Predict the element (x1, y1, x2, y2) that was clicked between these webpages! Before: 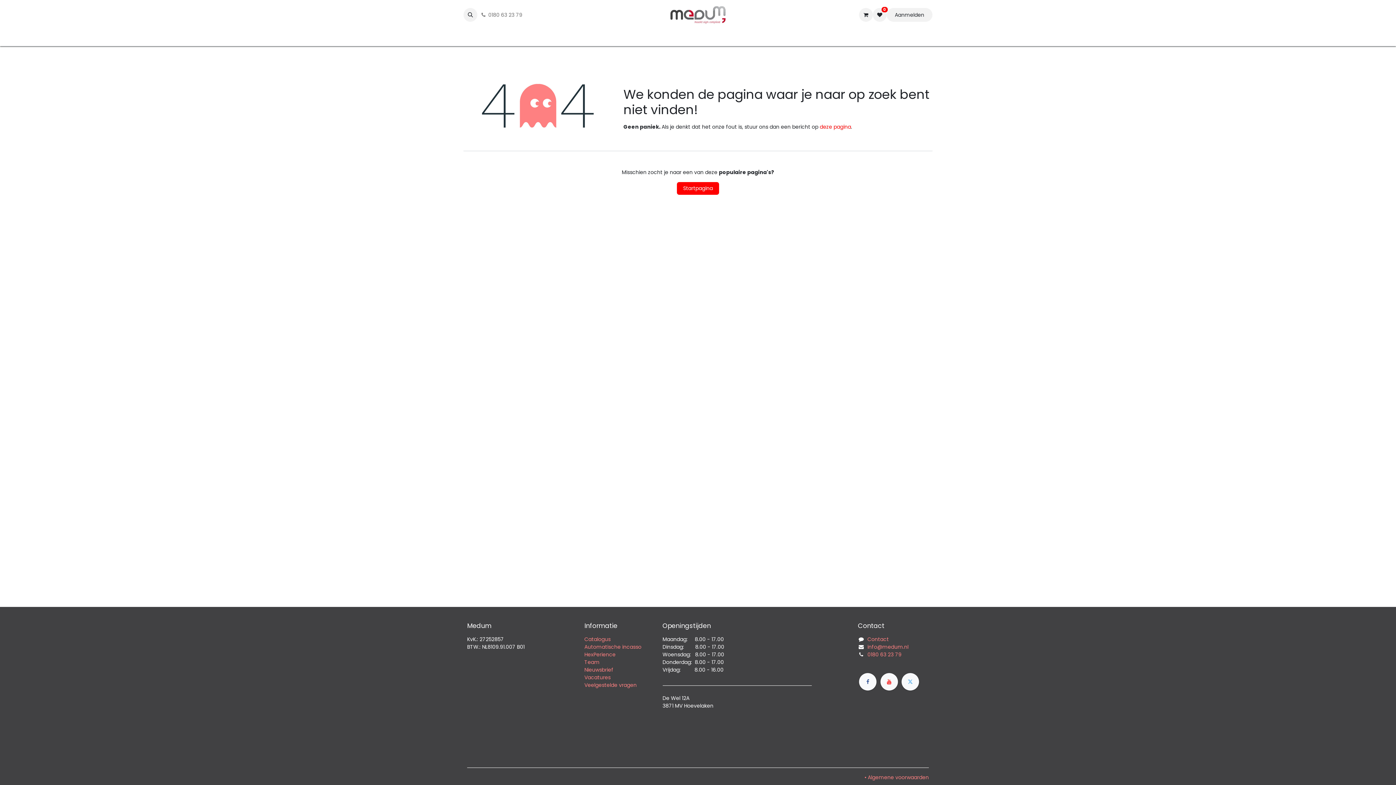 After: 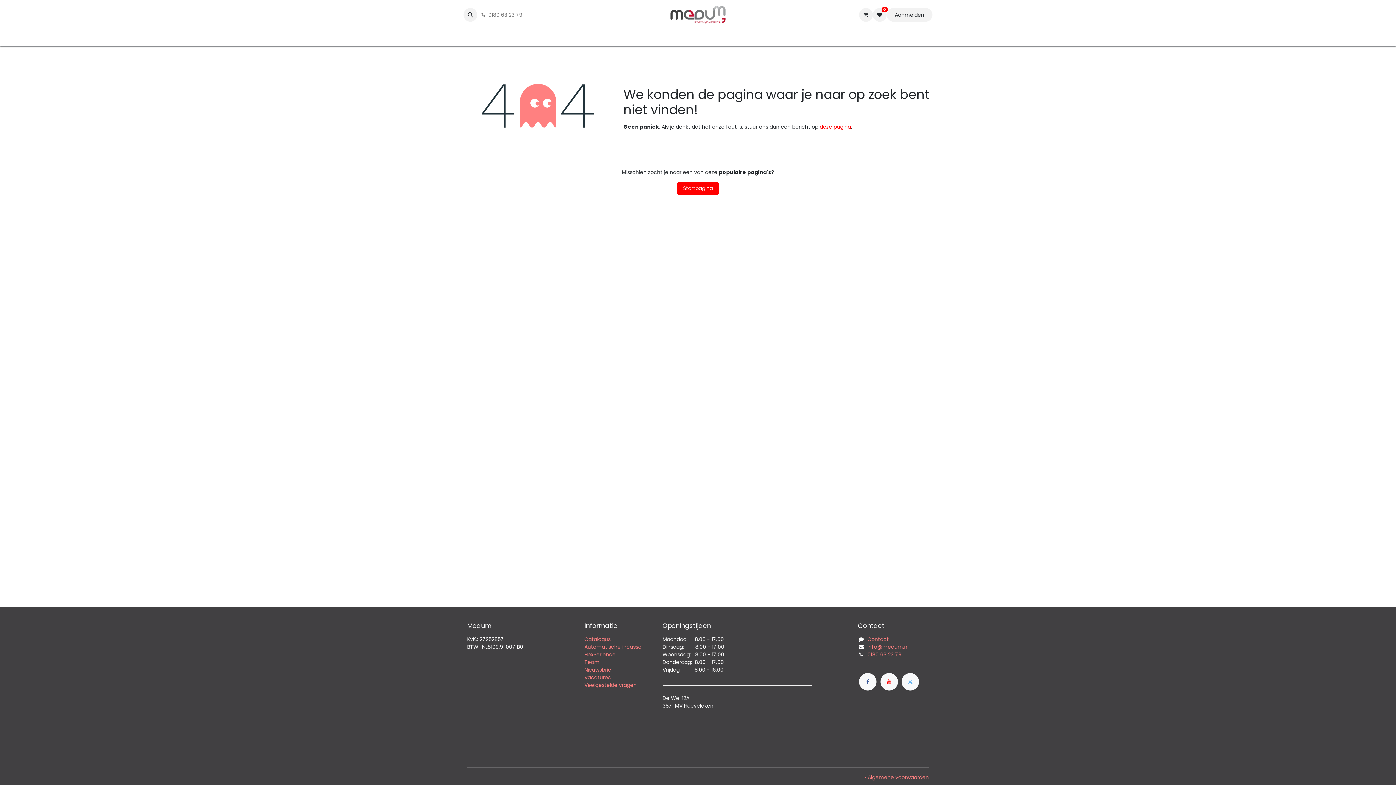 Action: bbox: (463, 29, 489, 43) label: Folies 